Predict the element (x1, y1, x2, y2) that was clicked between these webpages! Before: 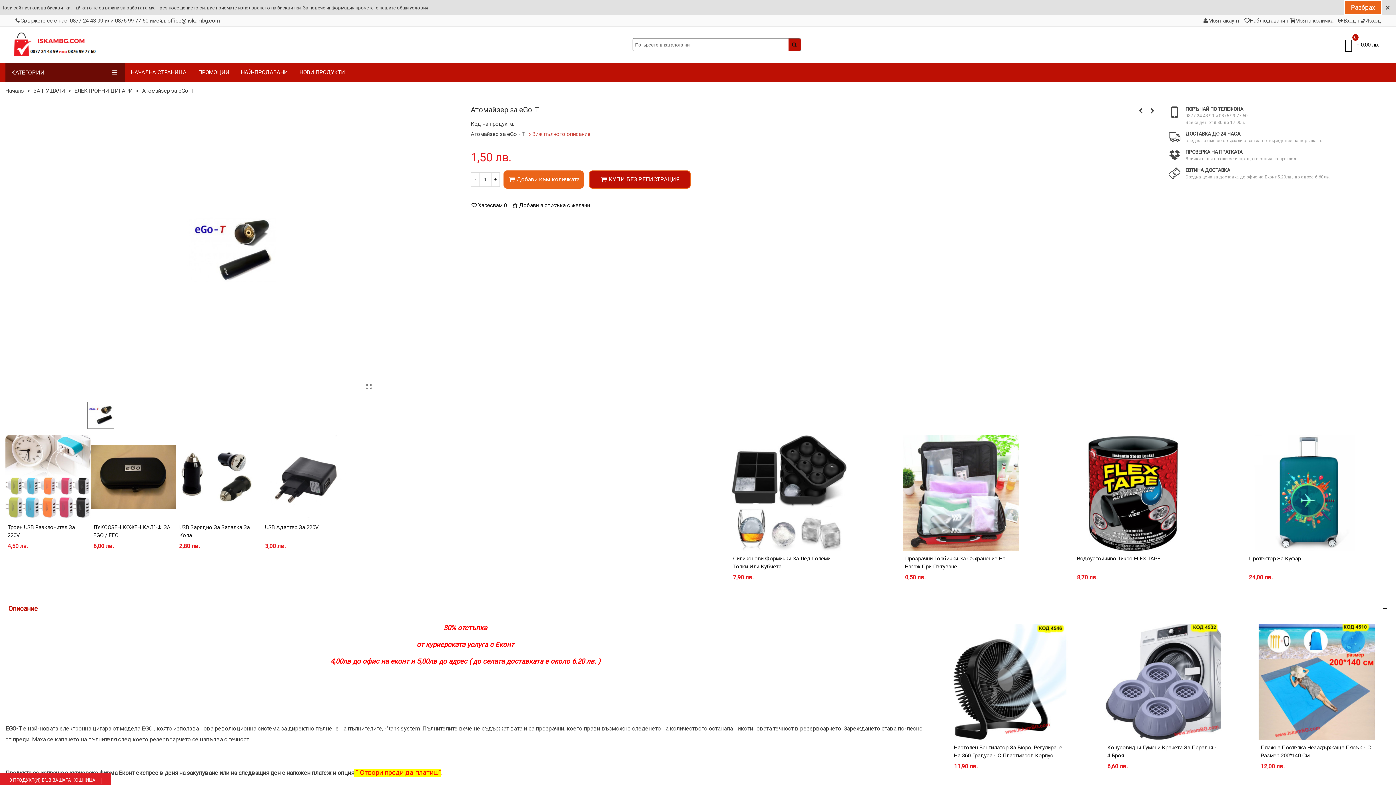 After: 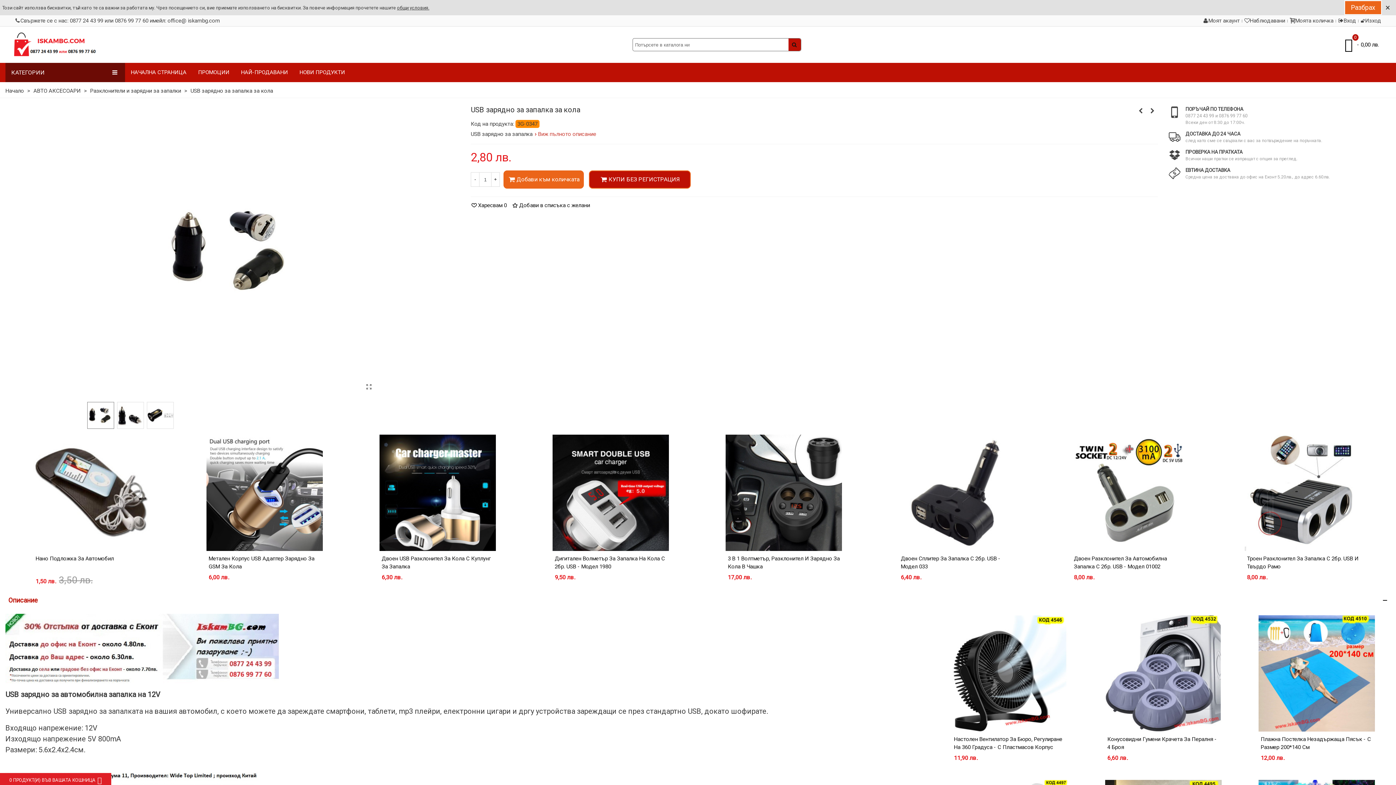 Action: bbox: (177, 434, 262, 520)